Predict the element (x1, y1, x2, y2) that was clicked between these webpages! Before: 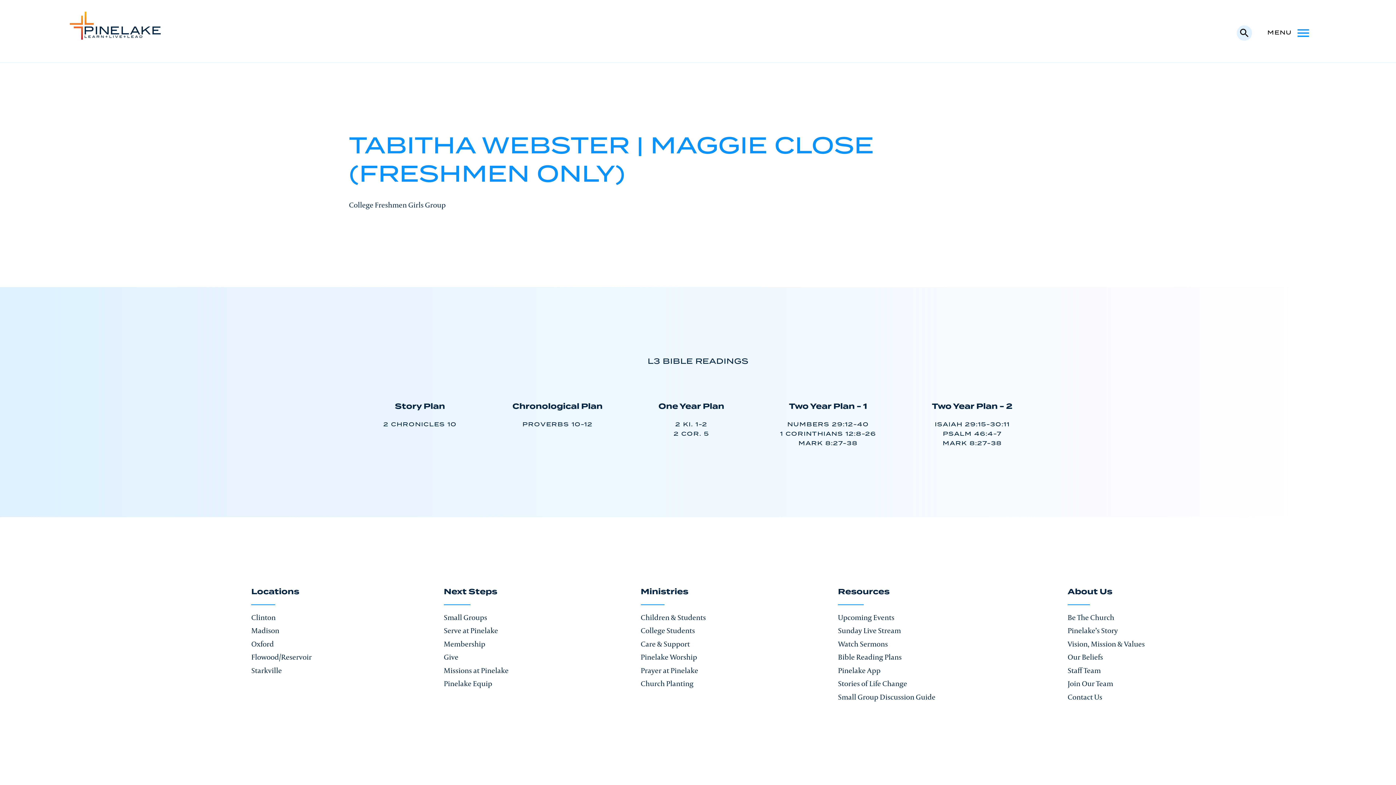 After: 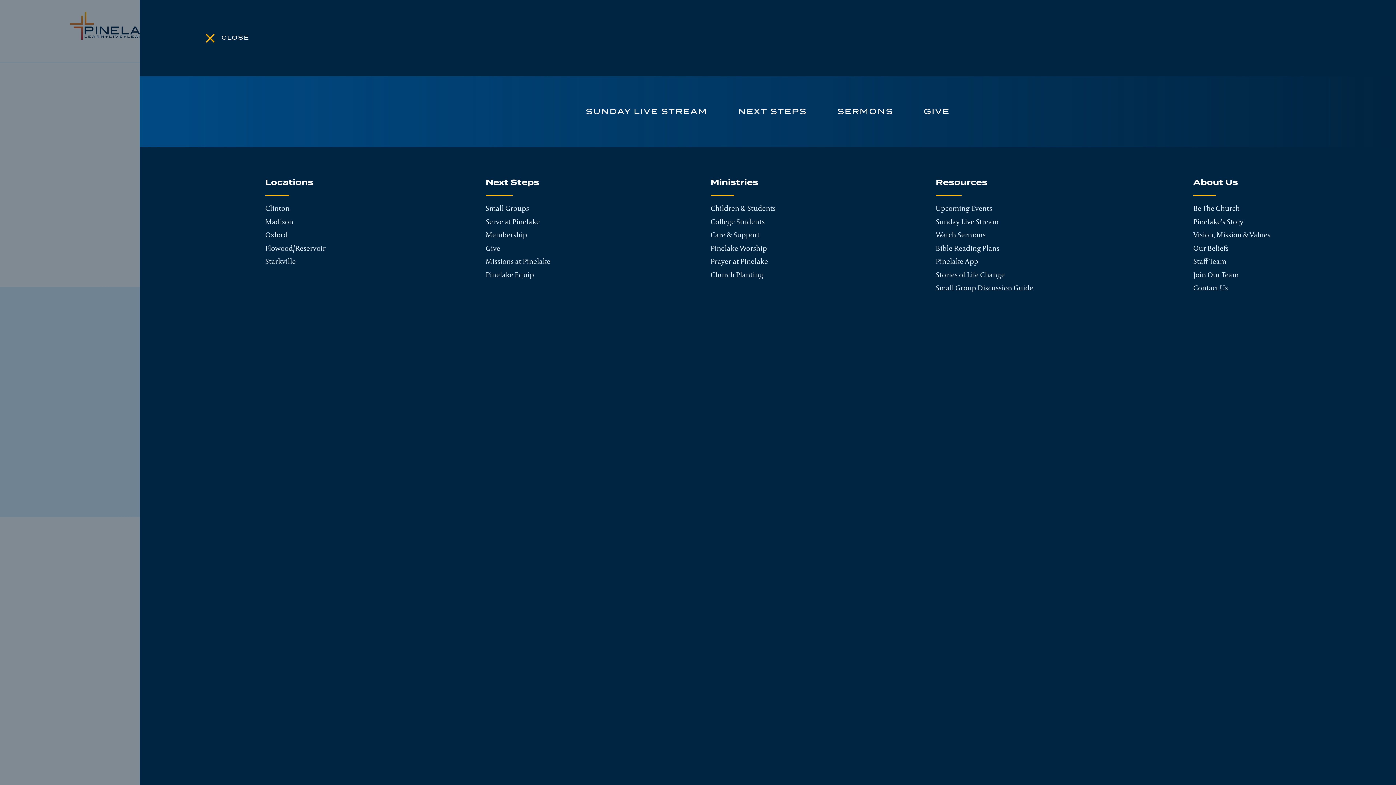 Action: bbox: (1267, 25, 1311, 40) label: MENU